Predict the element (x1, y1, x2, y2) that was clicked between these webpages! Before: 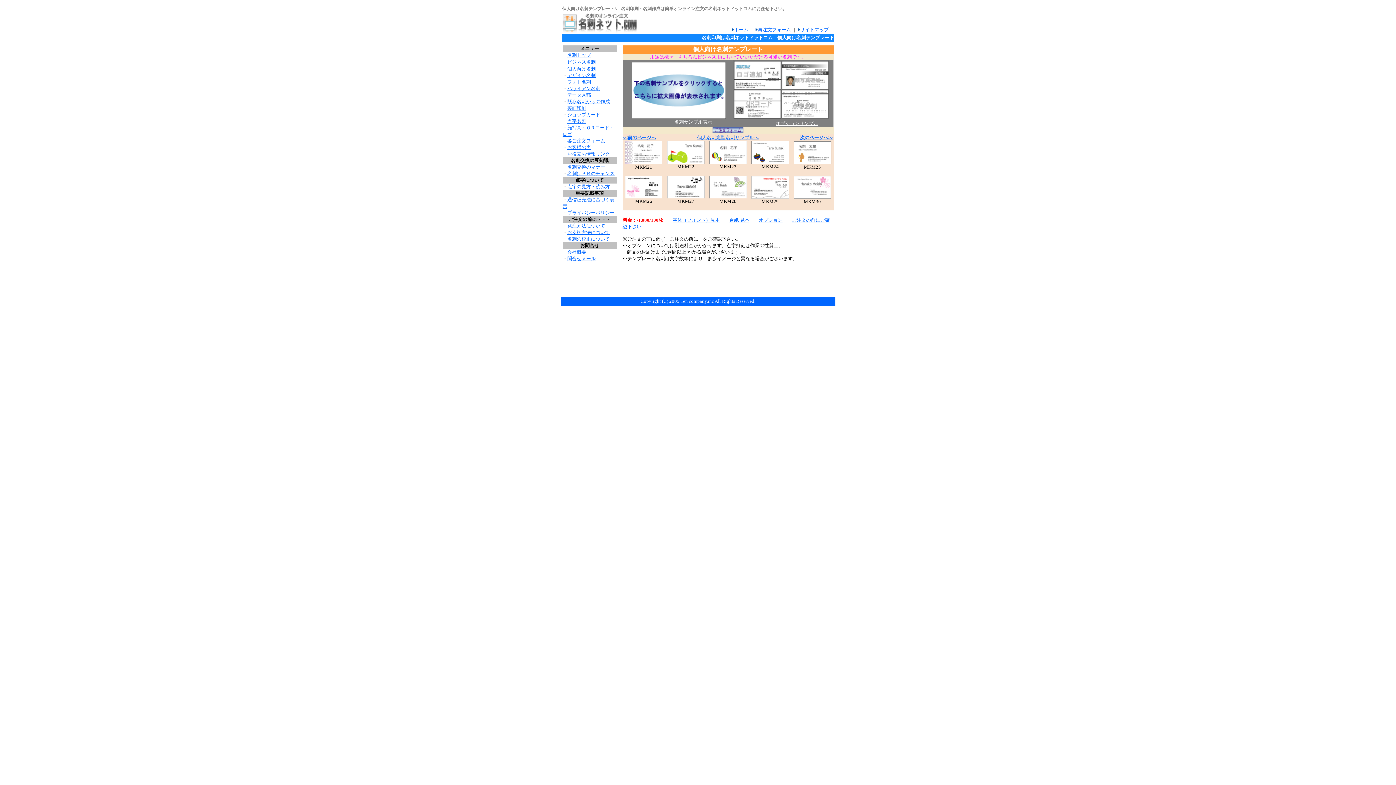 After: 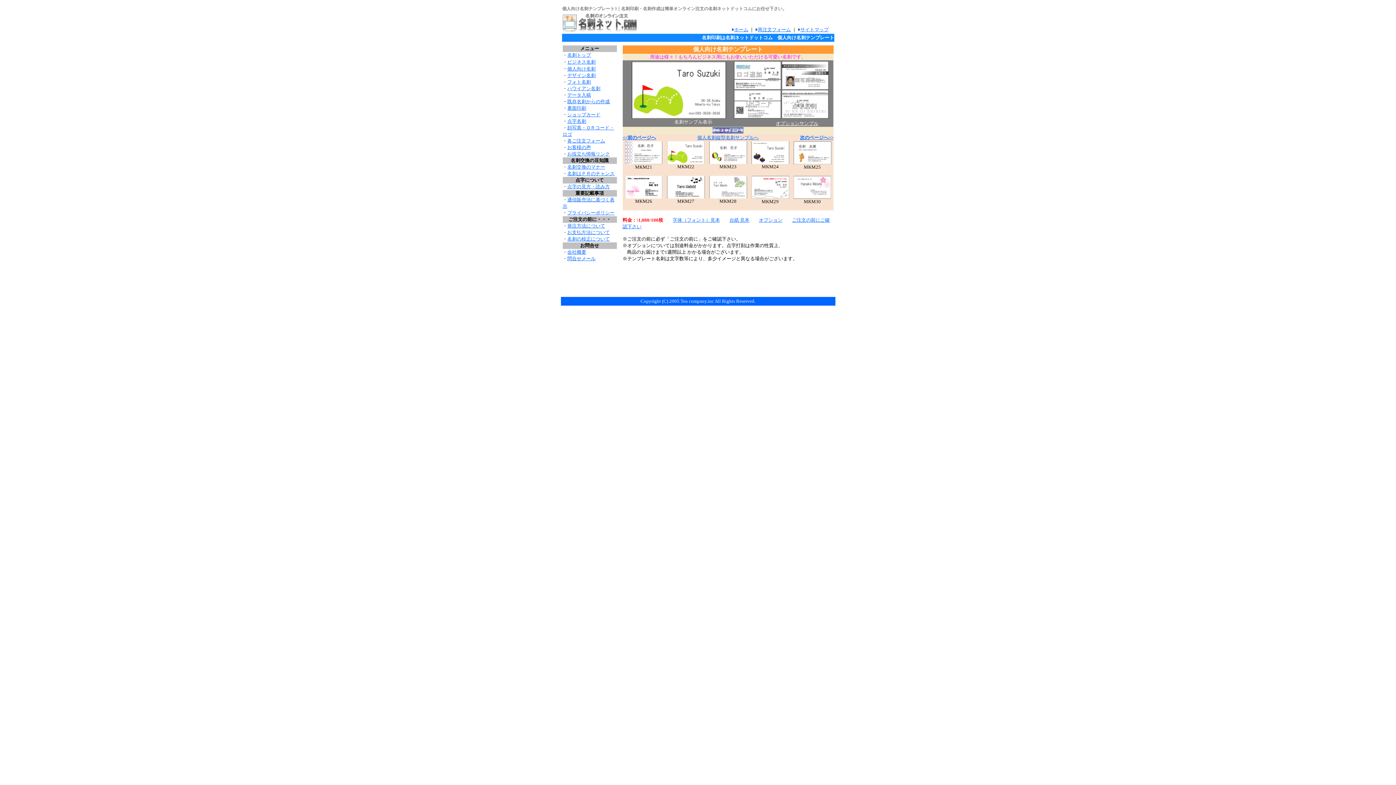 Action: bbox: (667, 147, 704, 153)